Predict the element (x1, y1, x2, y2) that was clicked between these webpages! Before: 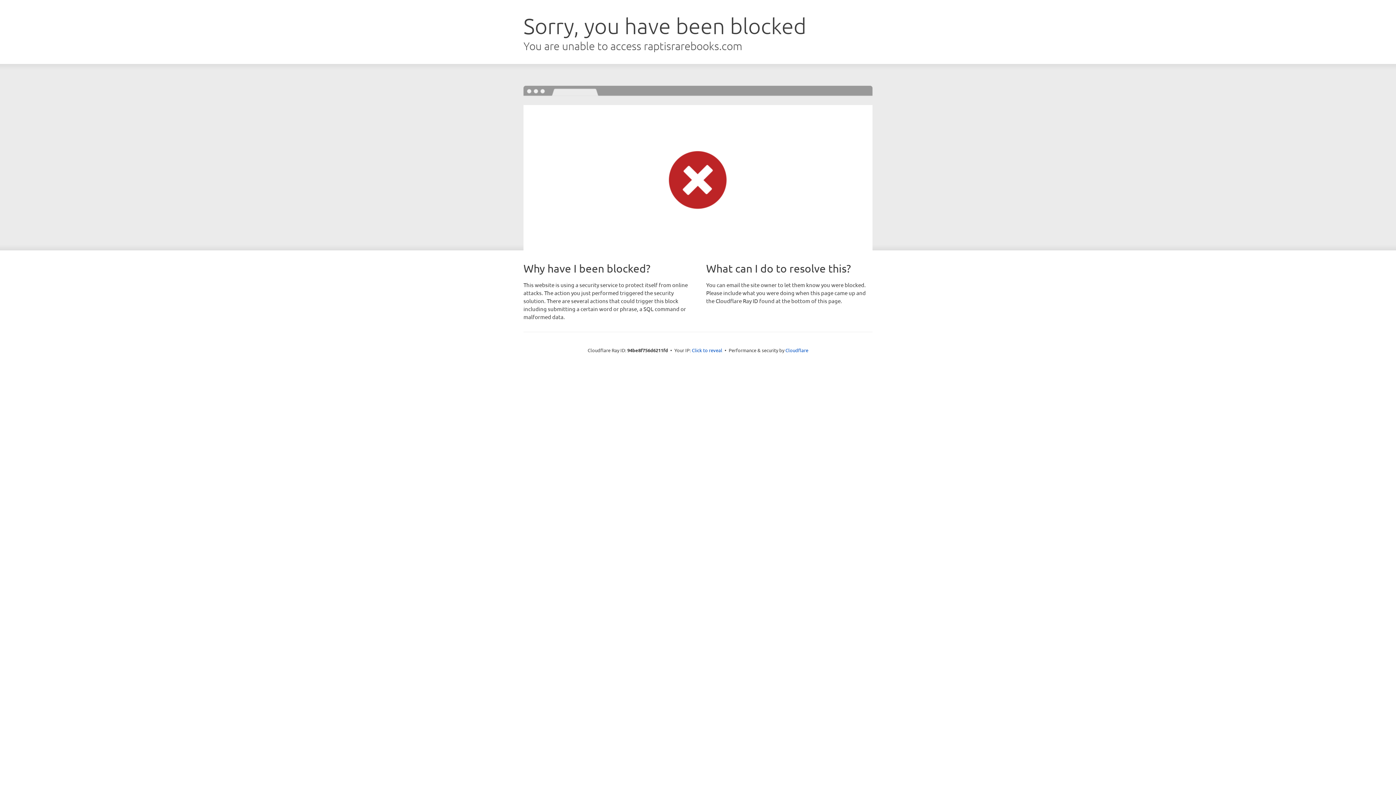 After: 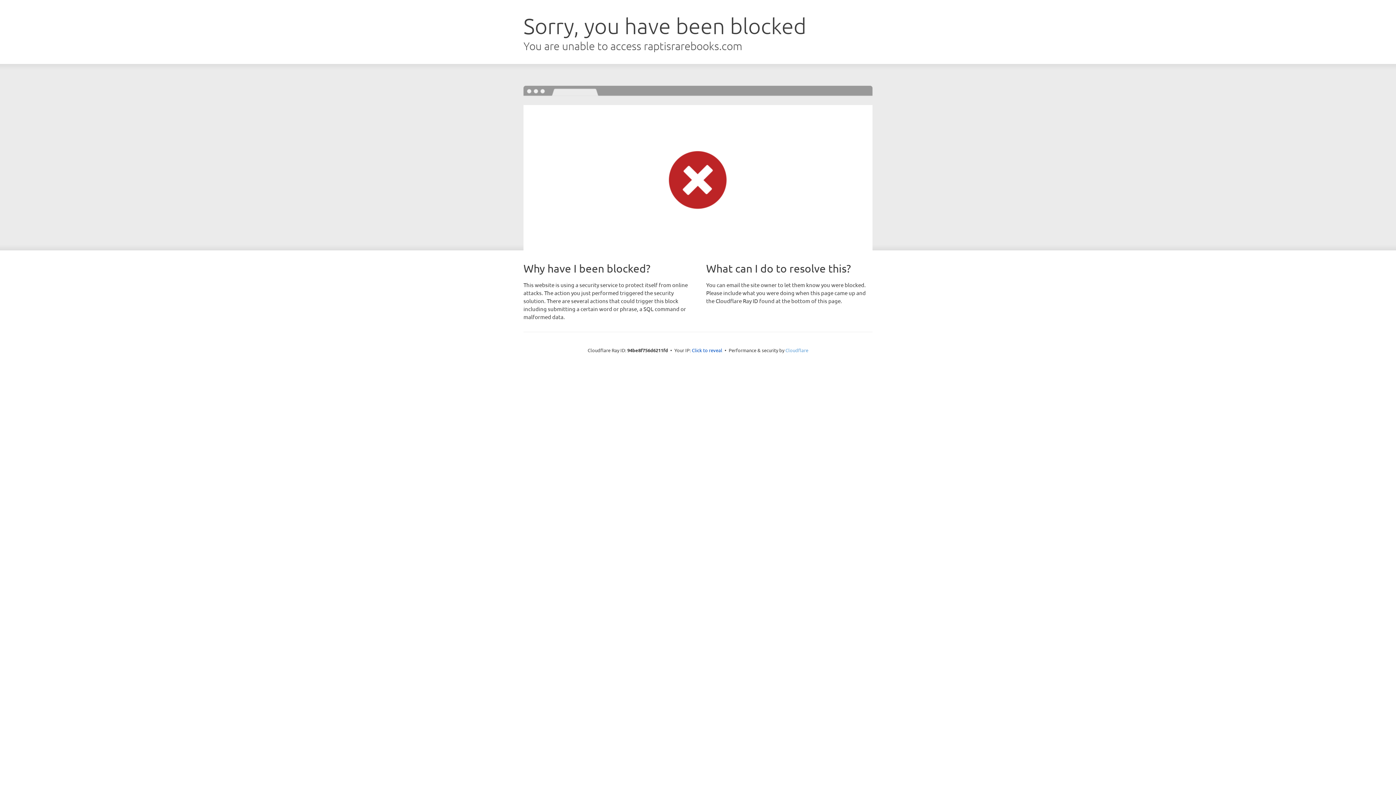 Action: label: Cloudflare bbox: (785, 347, 808, 353)